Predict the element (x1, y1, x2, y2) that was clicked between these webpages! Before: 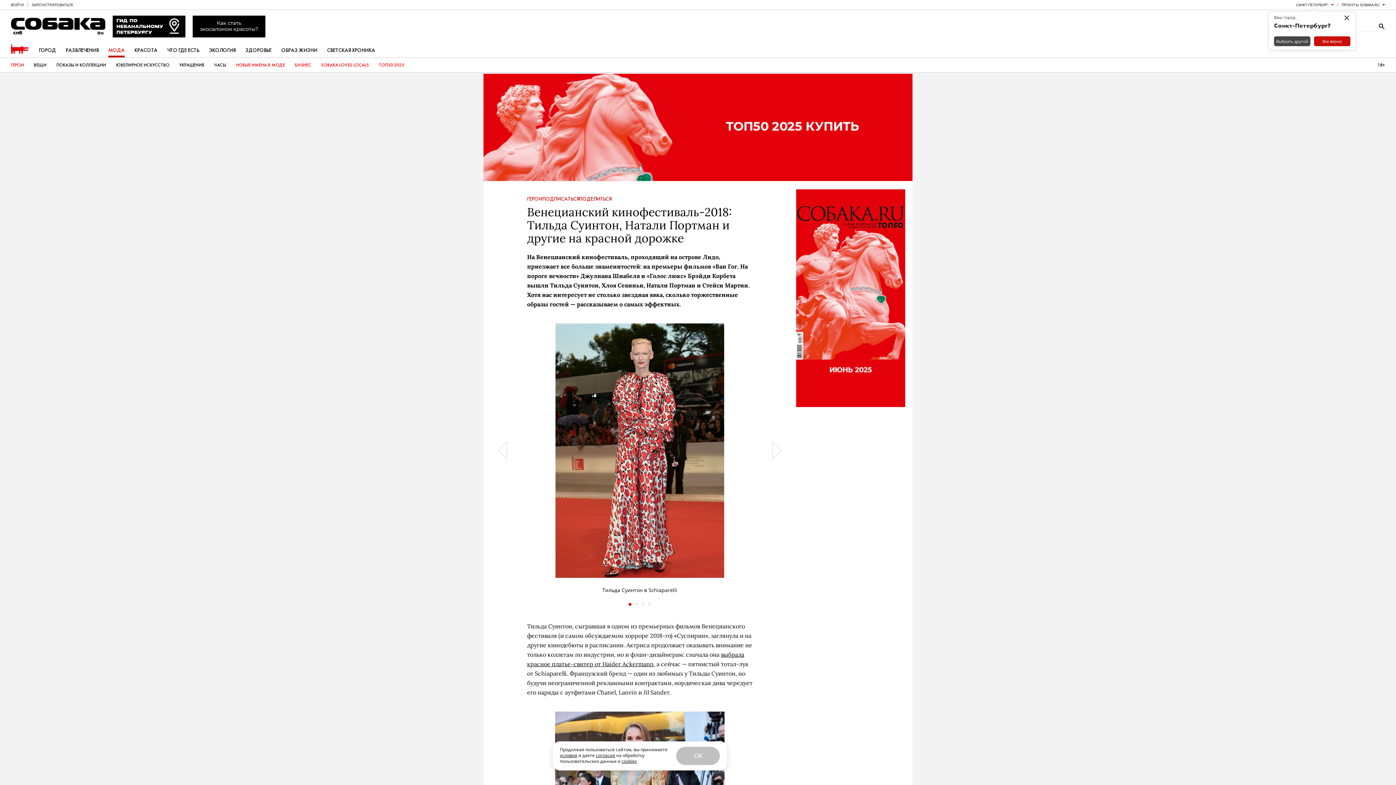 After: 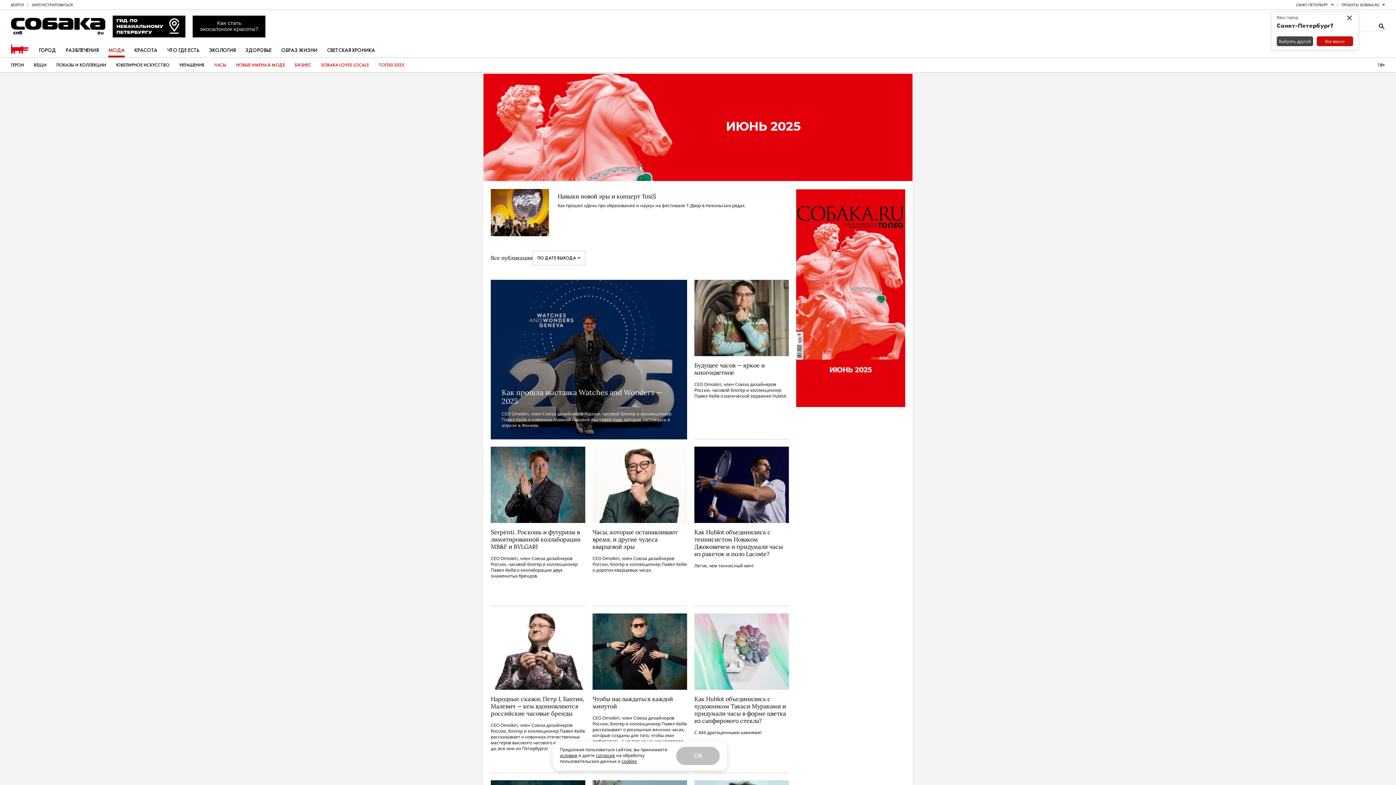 Action: bbox: (214, 57, 226, 72) label: ЧАСЫ